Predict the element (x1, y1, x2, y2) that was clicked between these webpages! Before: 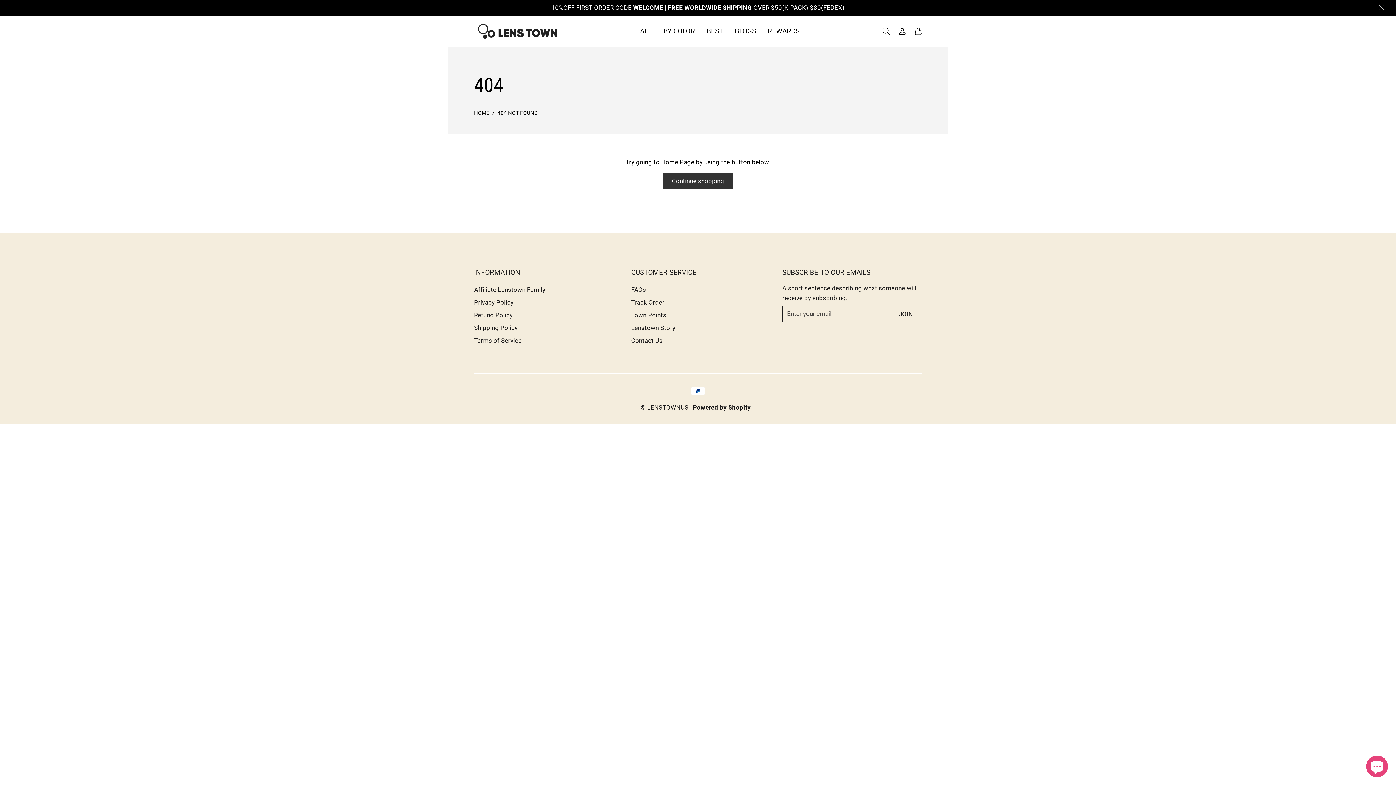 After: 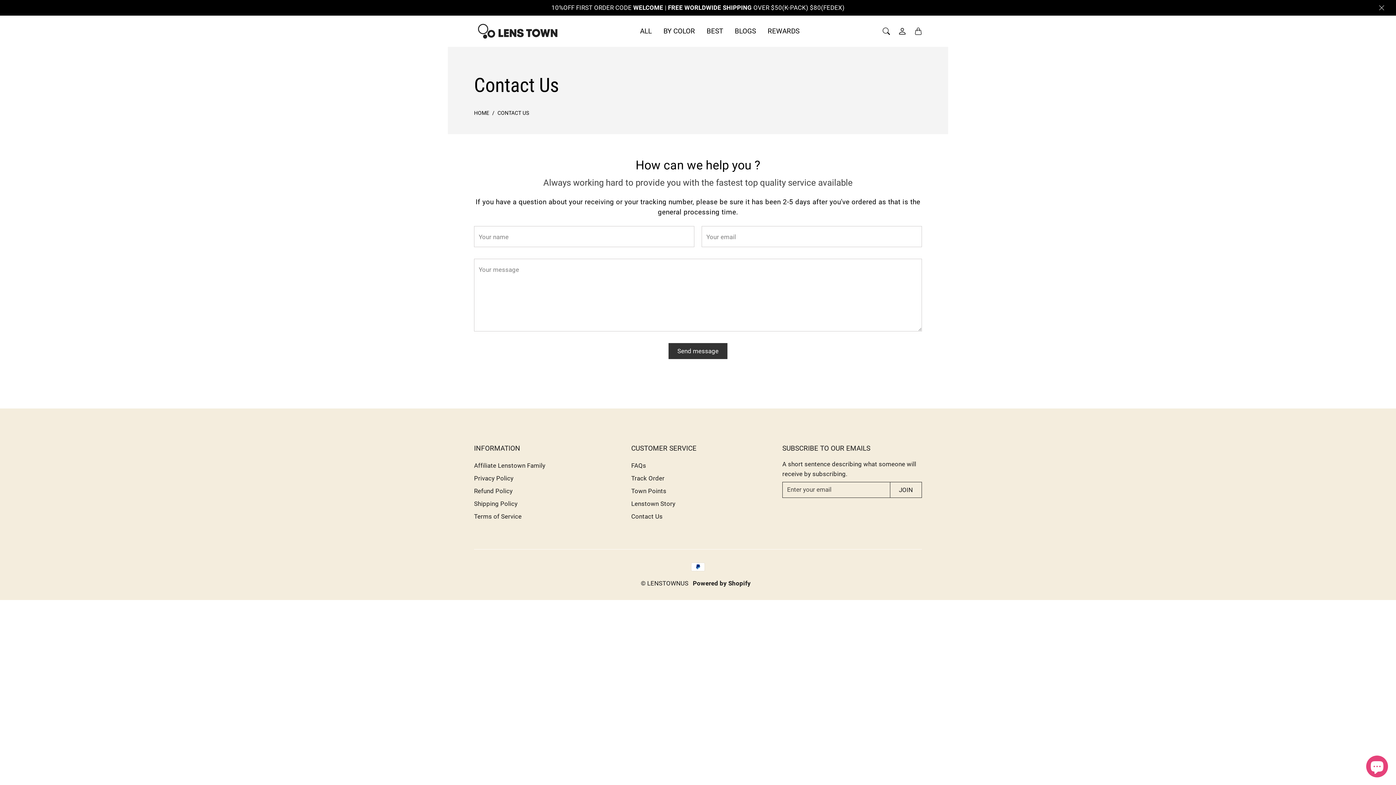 Action: label: Contact Us bbox: (631, 334, 696, 347)